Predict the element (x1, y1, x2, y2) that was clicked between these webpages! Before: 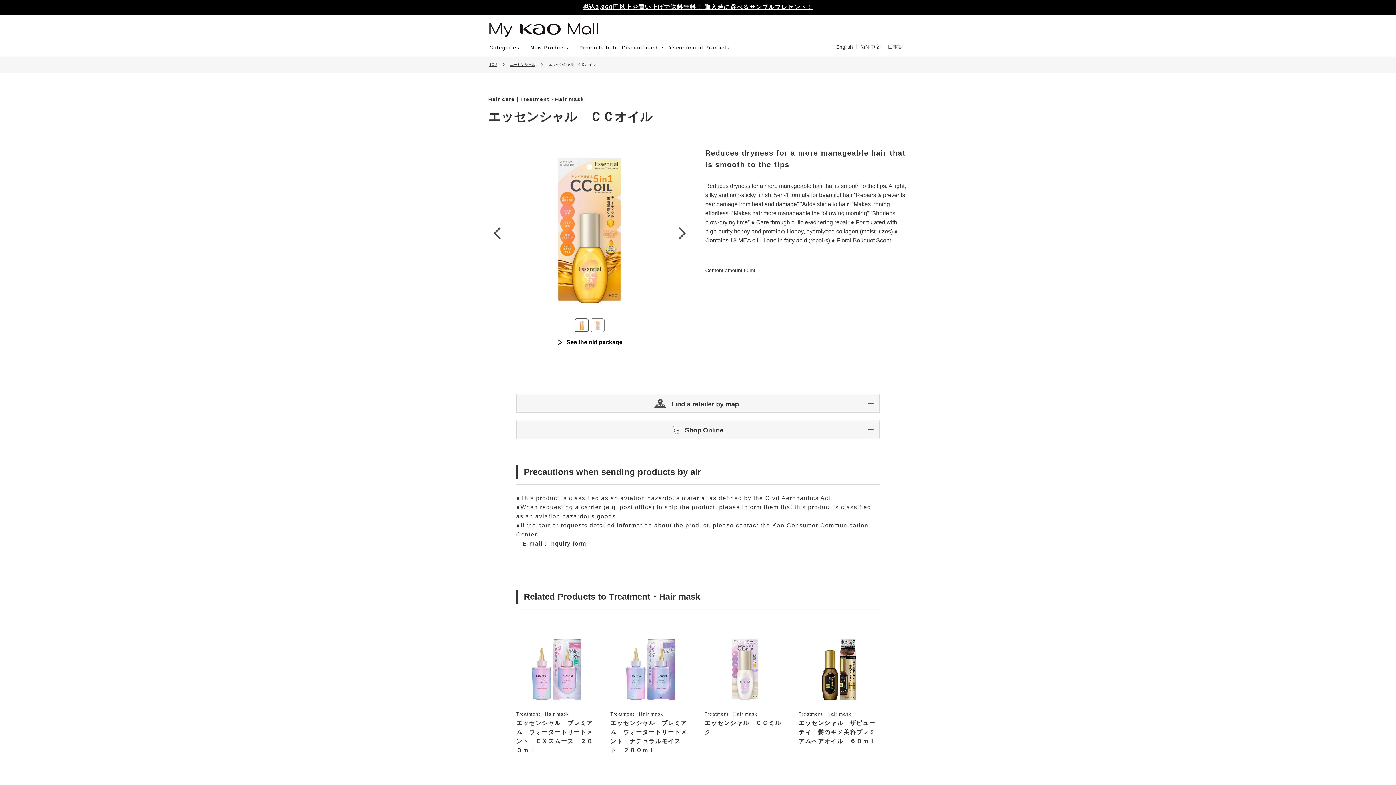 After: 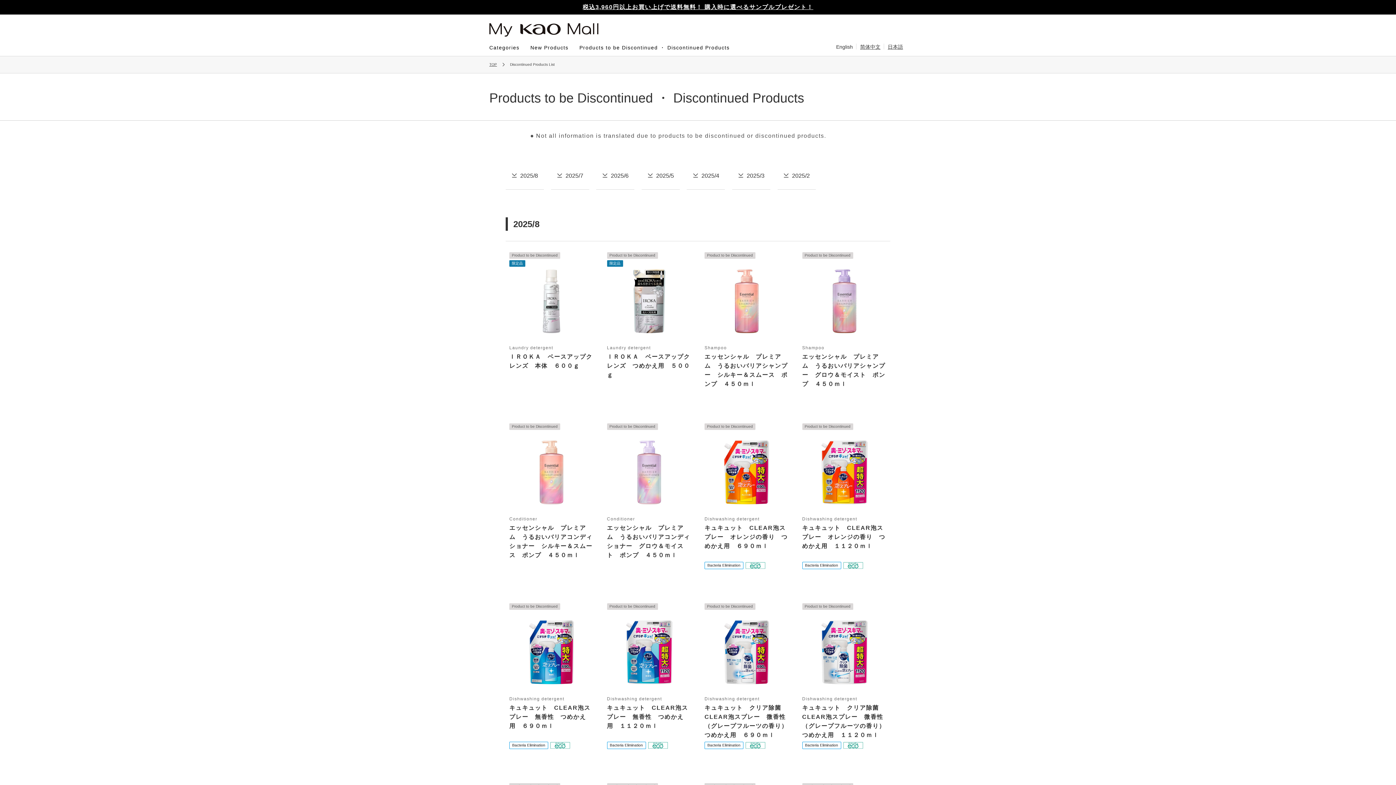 Action: bbox: (574, 40, 735, 55) label: Products to be Discontinued ・ Discontinued Products